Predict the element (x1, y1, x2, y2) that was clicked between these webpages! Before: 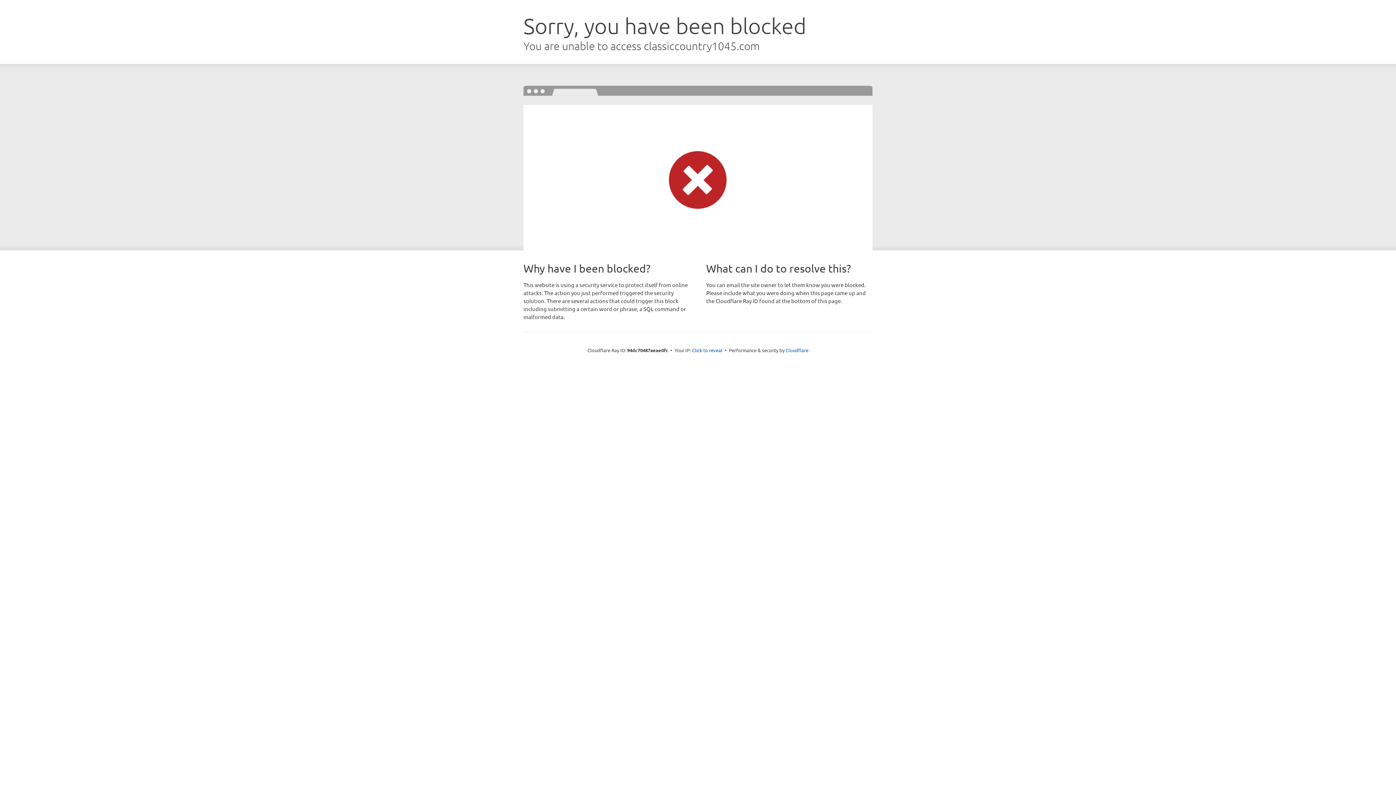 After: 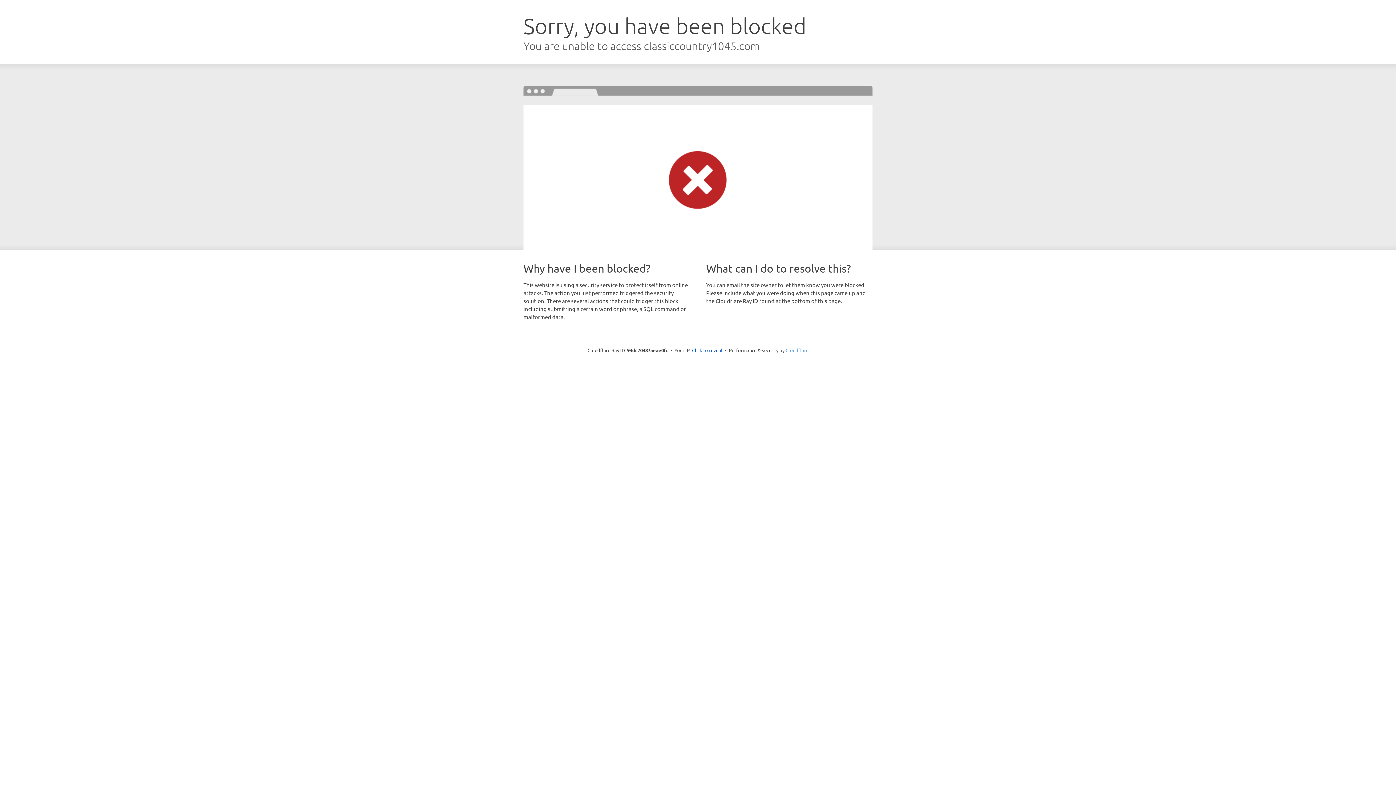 Action: bbox: (785, 347, 808, 353) label: Cloudflare